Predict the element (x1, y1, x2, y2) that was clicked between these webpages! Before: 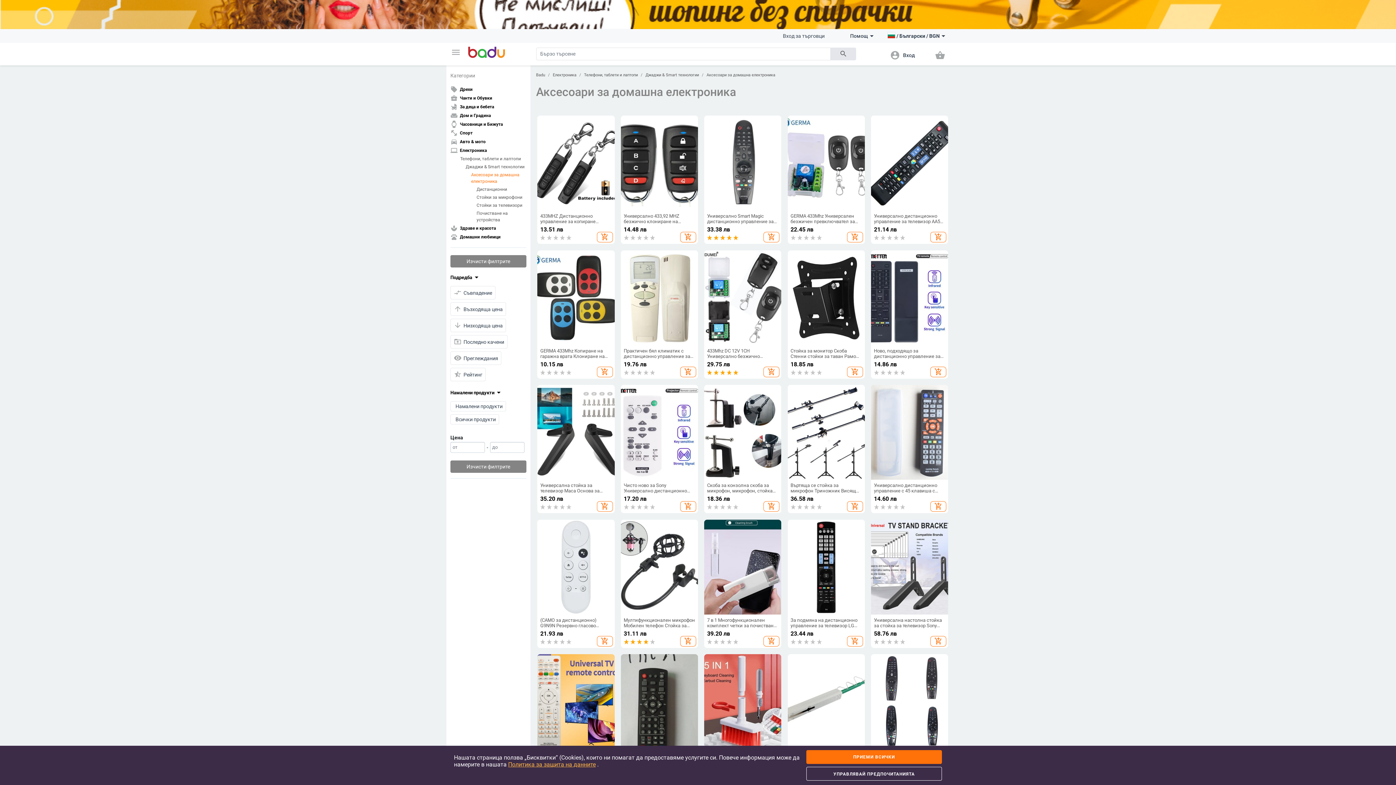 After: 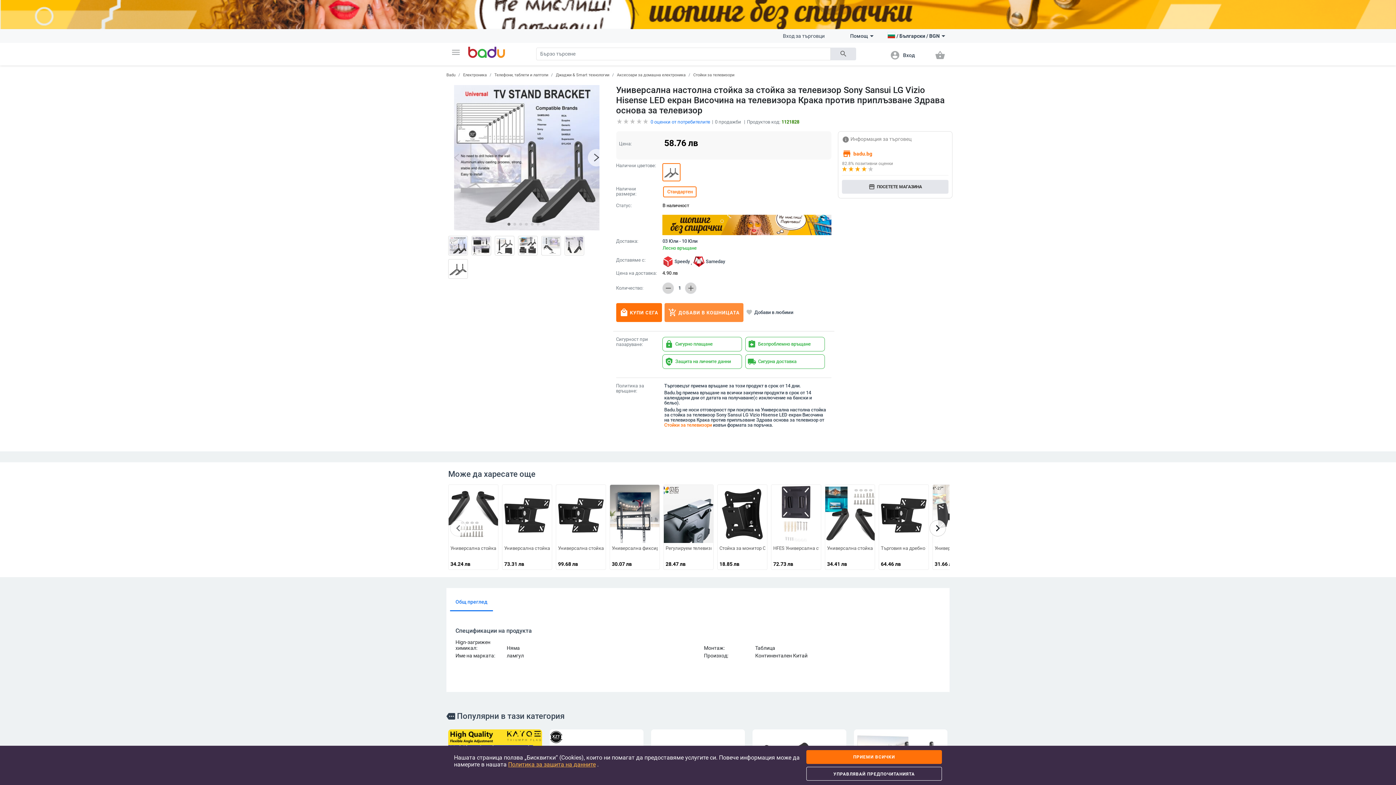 Action: bbox: (871, 519, 948, 648) label: Универсална настолна стойка за стойка за телевизор Sony Sansui LG Vizio Hisense LED екран Височина на телевизора Крака против приплъзване Здрава основа за телевизор

58.76 лв

add_shopping_cart